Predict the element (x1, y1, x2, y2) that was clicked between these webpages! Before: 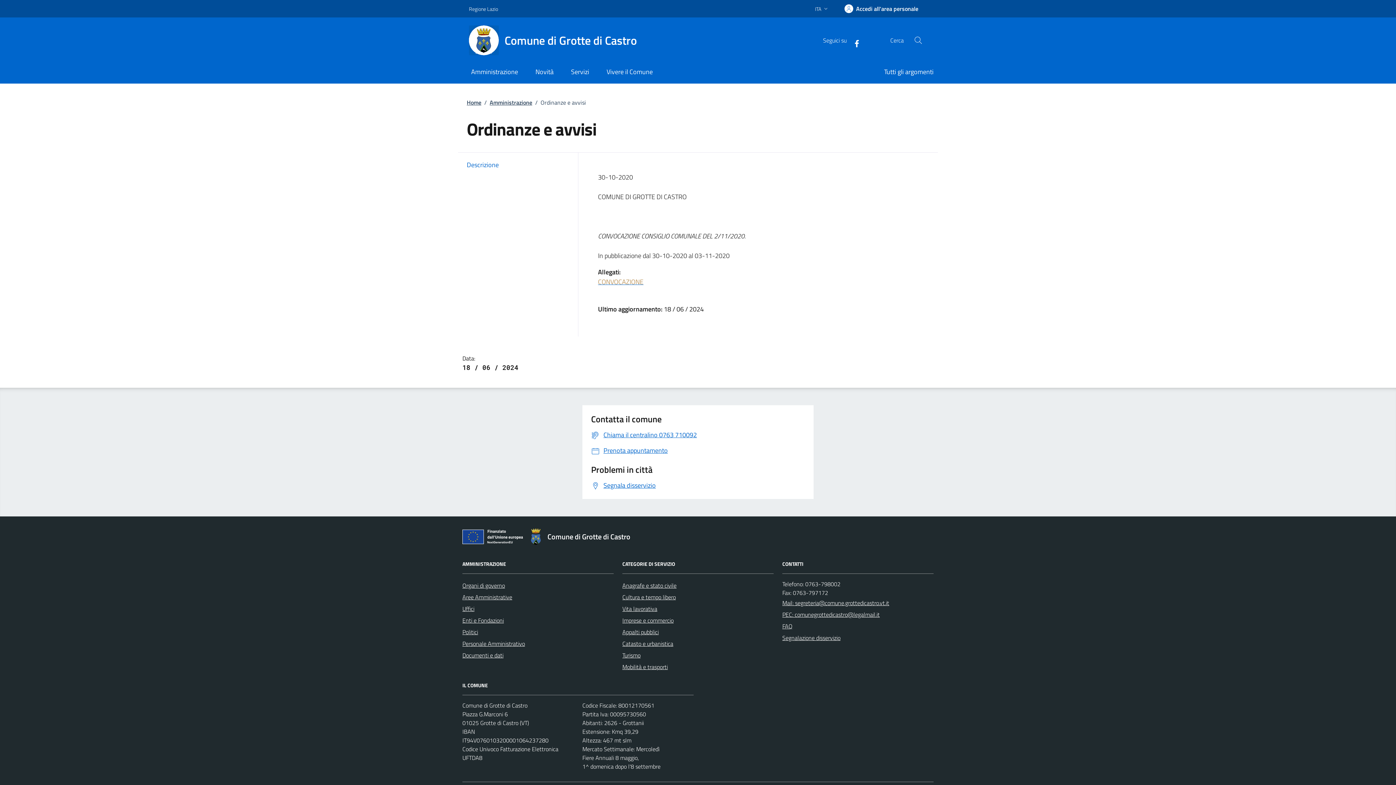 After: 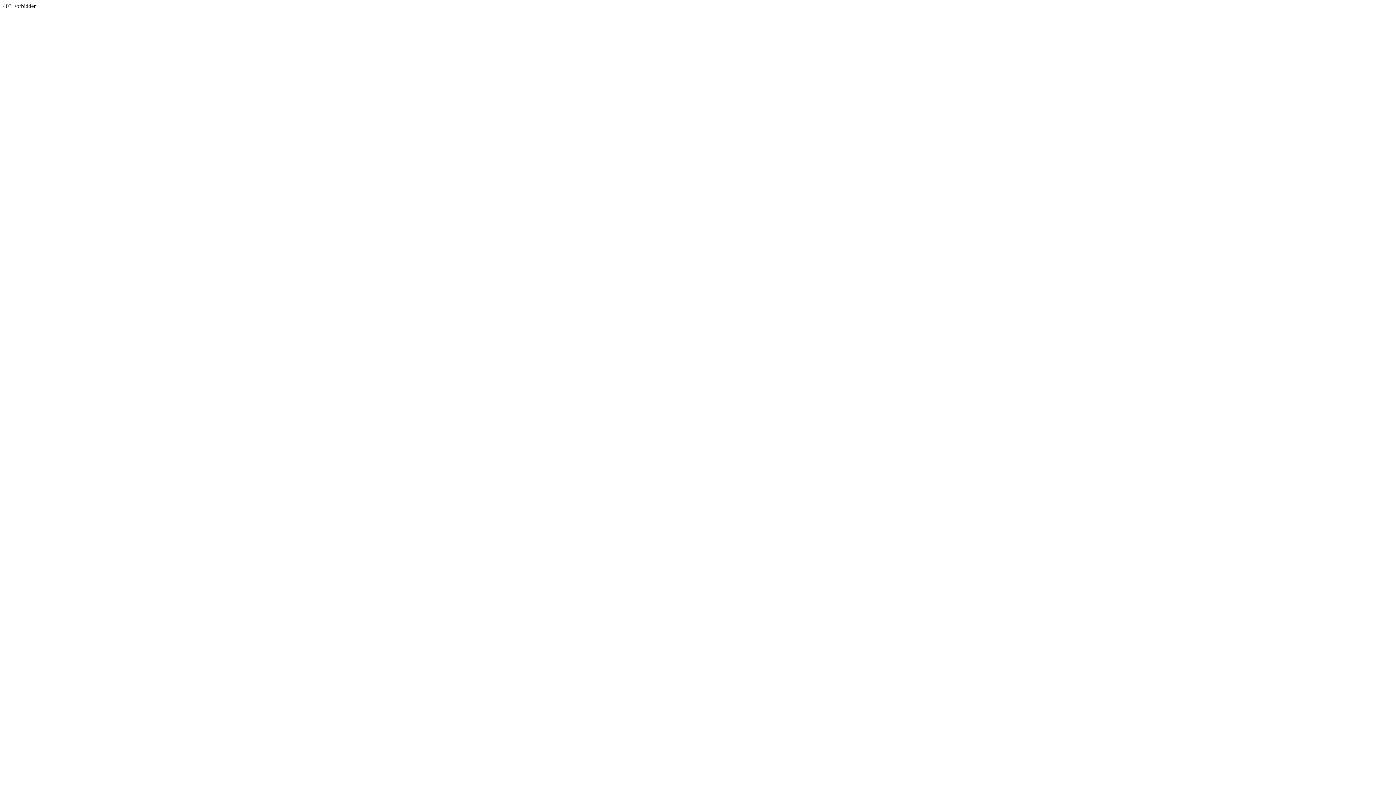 Action: label: Descrizione bbox: (458, 159, 578, 169)